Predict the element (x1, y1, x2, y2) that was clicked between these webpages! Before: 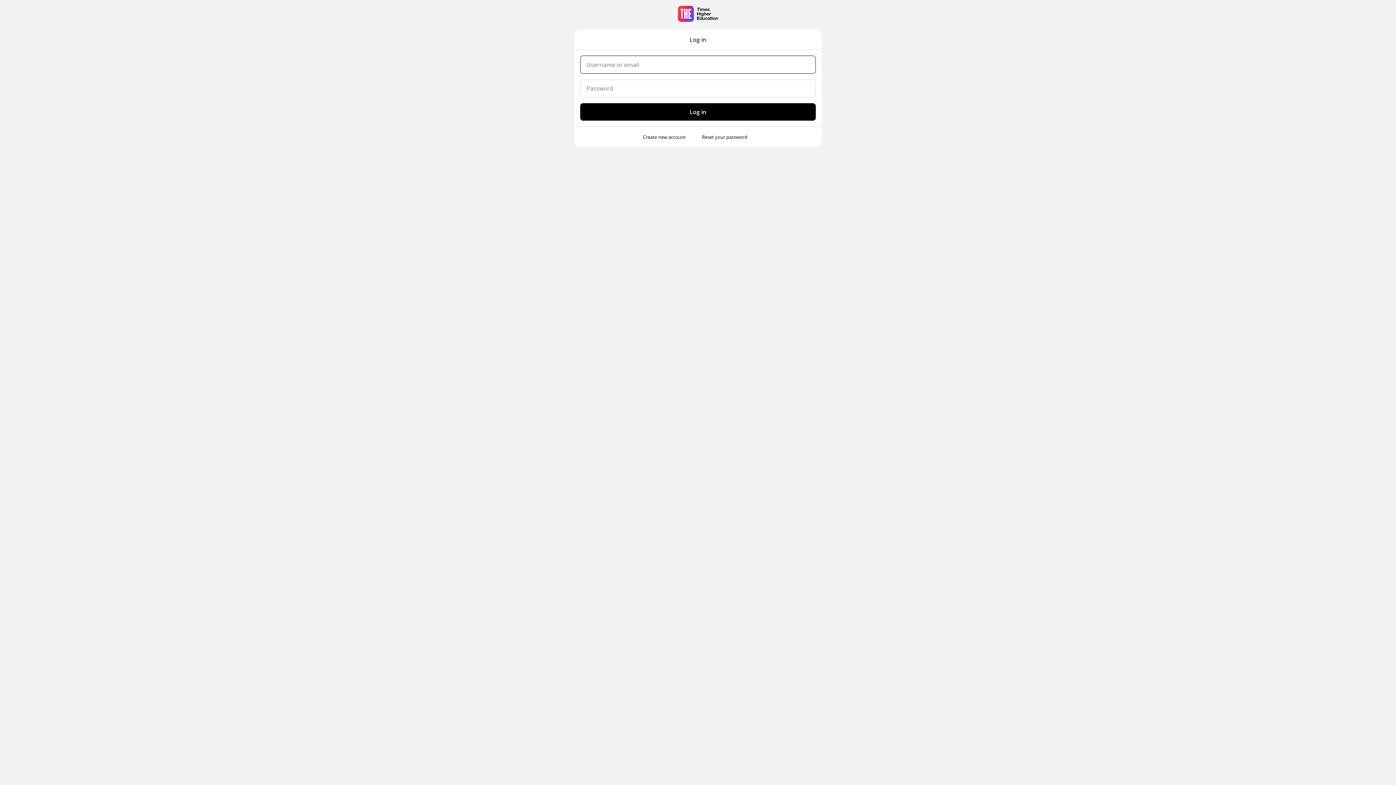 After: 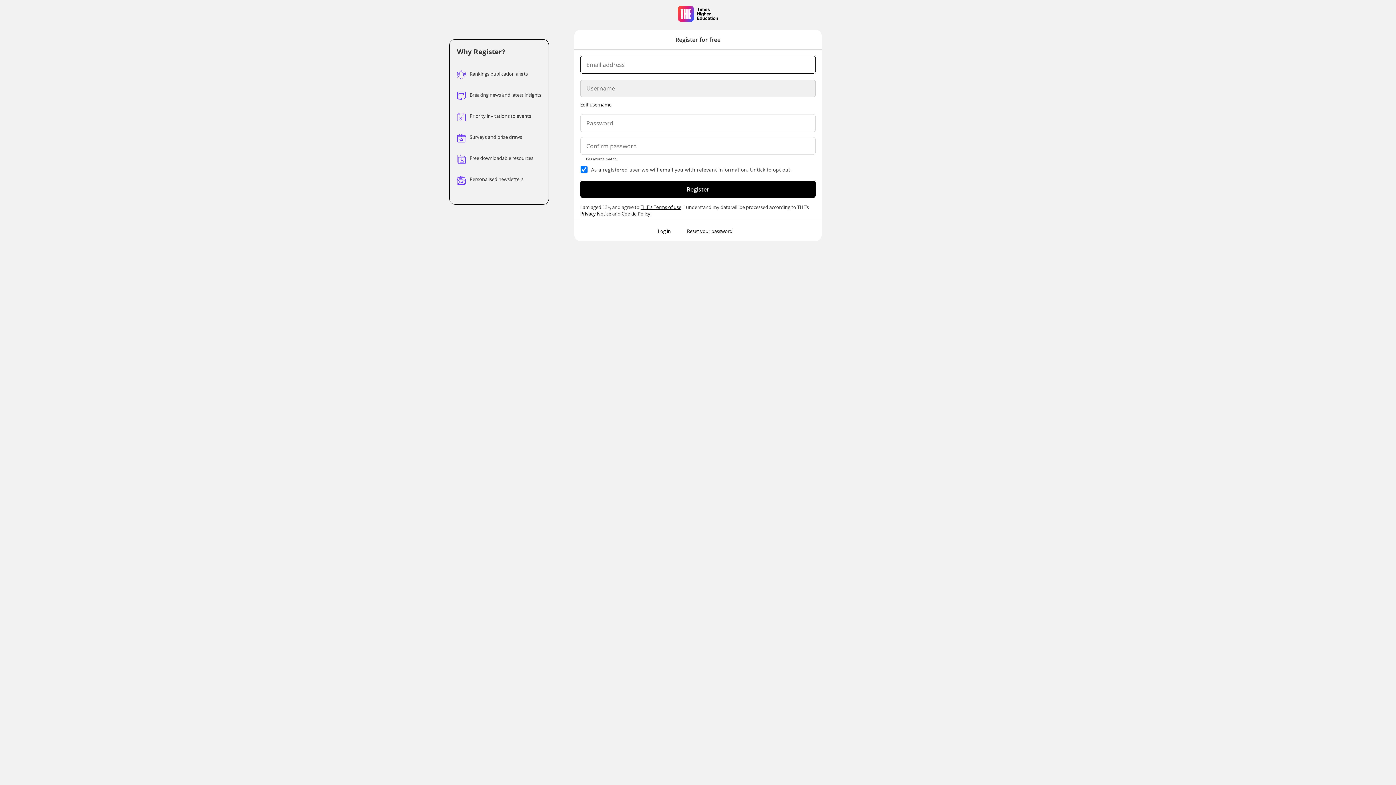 Action: bbox: (638, 132, 690, 141) label: Create new account